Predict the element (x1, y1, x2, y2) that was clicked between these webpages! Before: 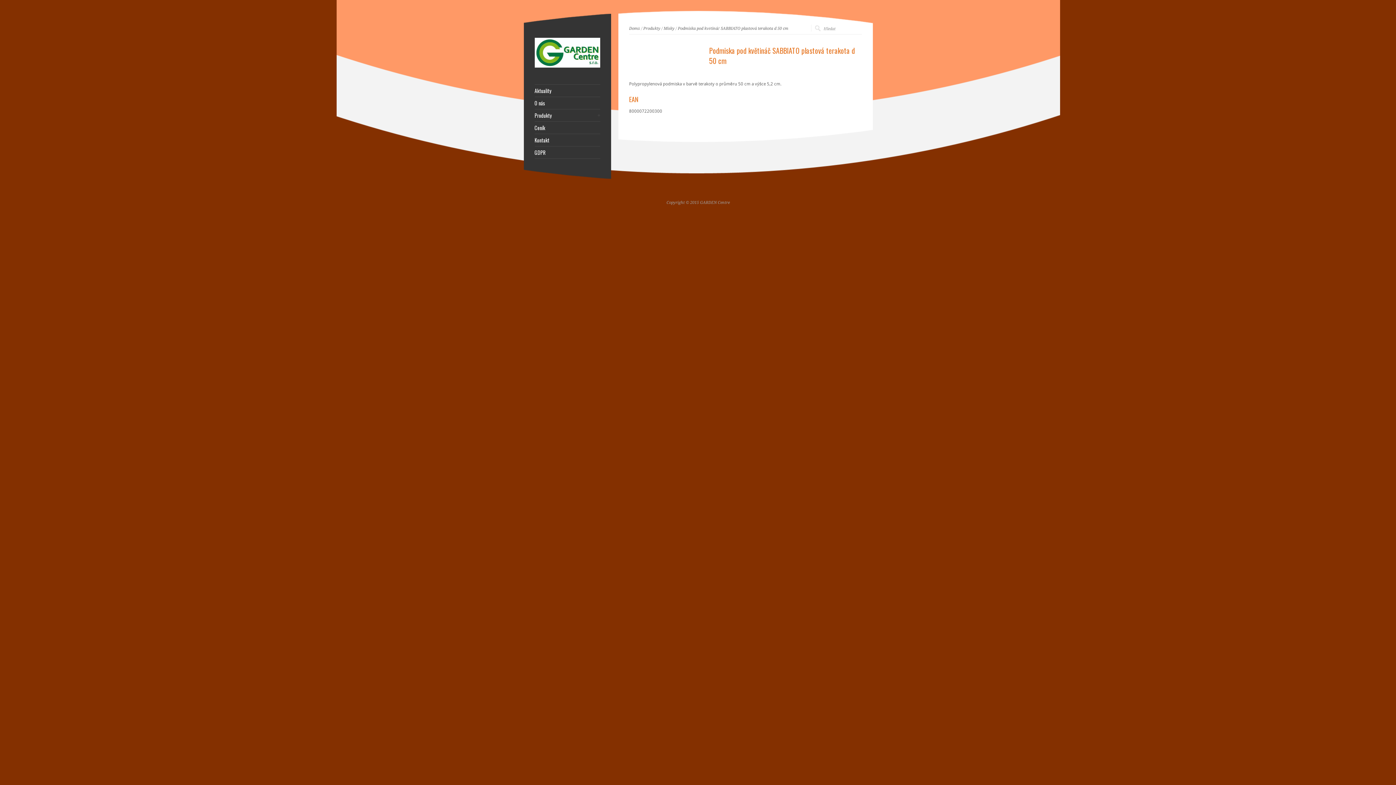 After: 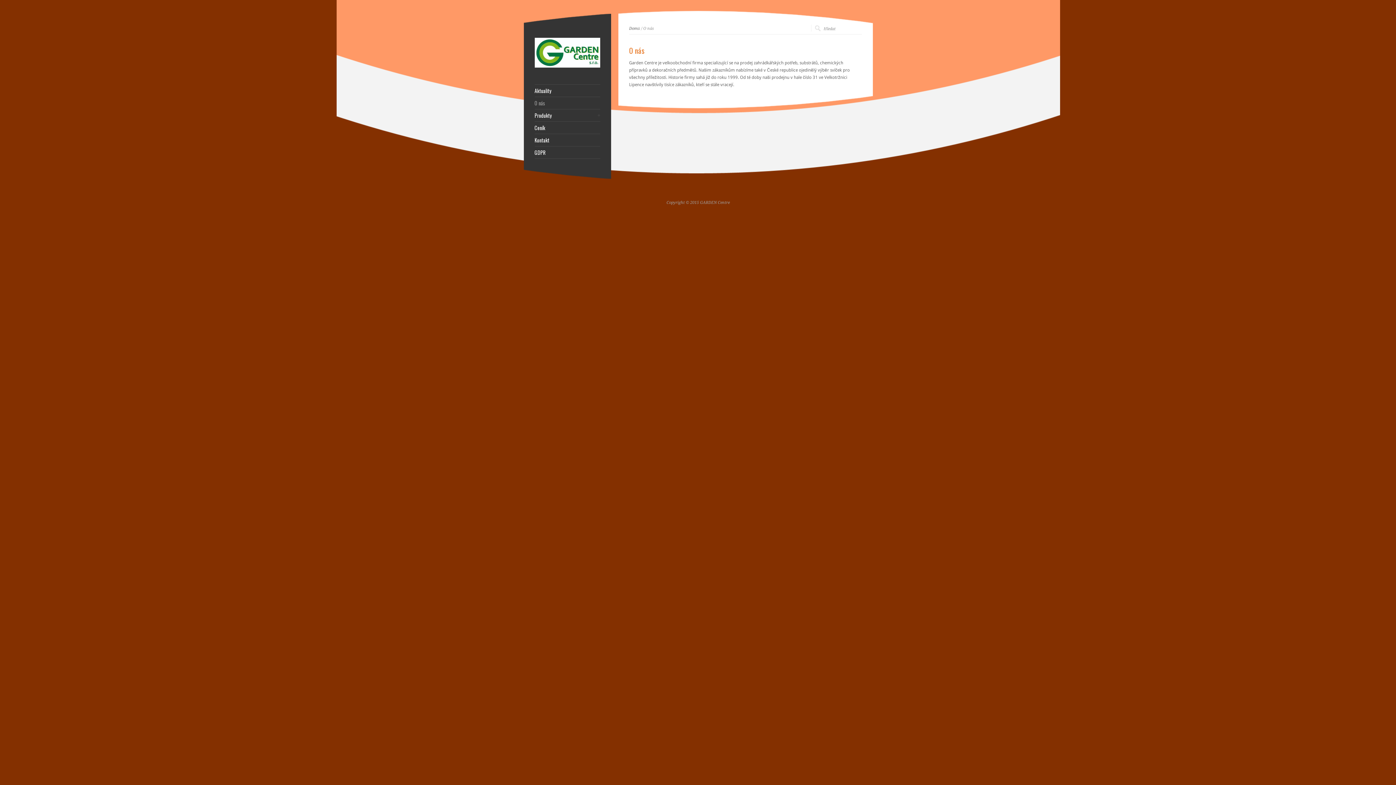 Action: bbox: (534, 100, 600, 105) label: O nás